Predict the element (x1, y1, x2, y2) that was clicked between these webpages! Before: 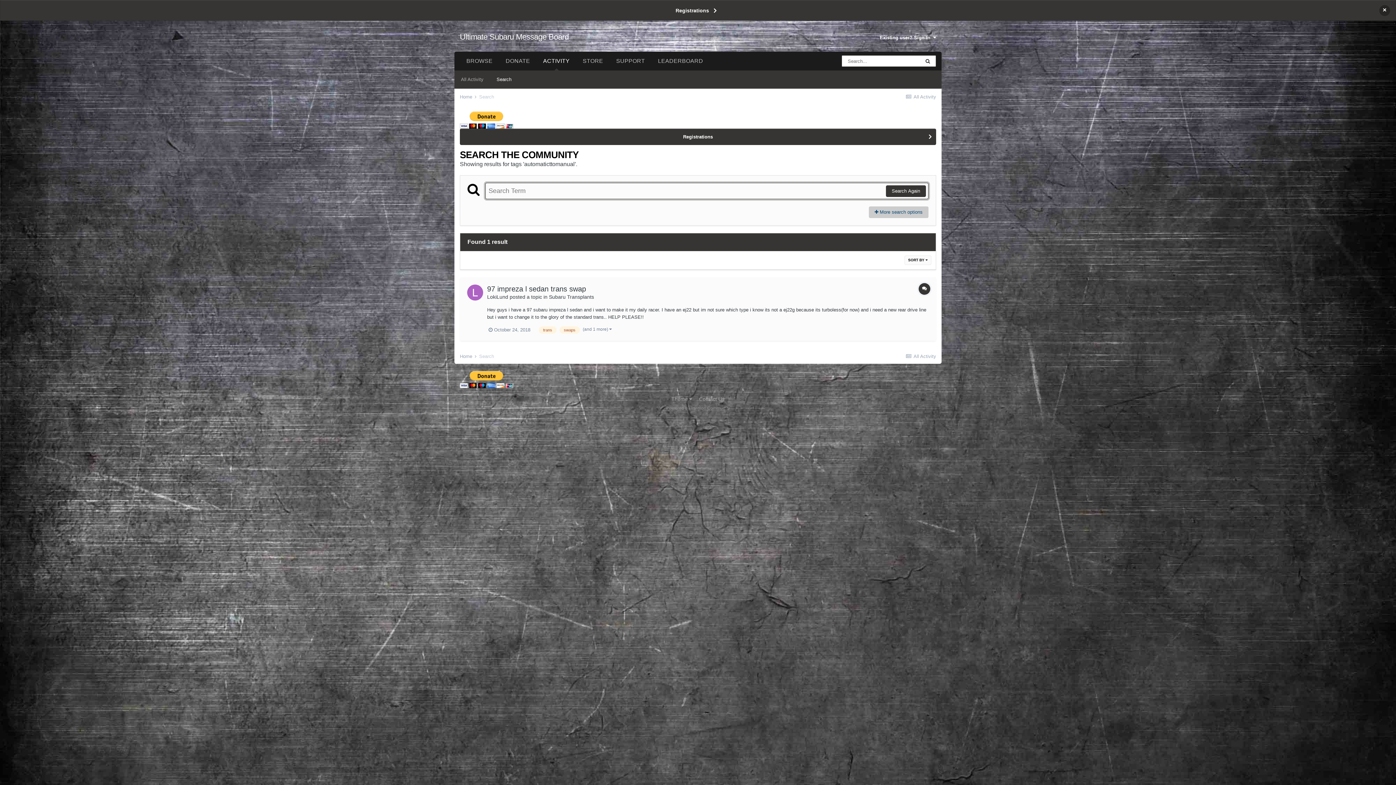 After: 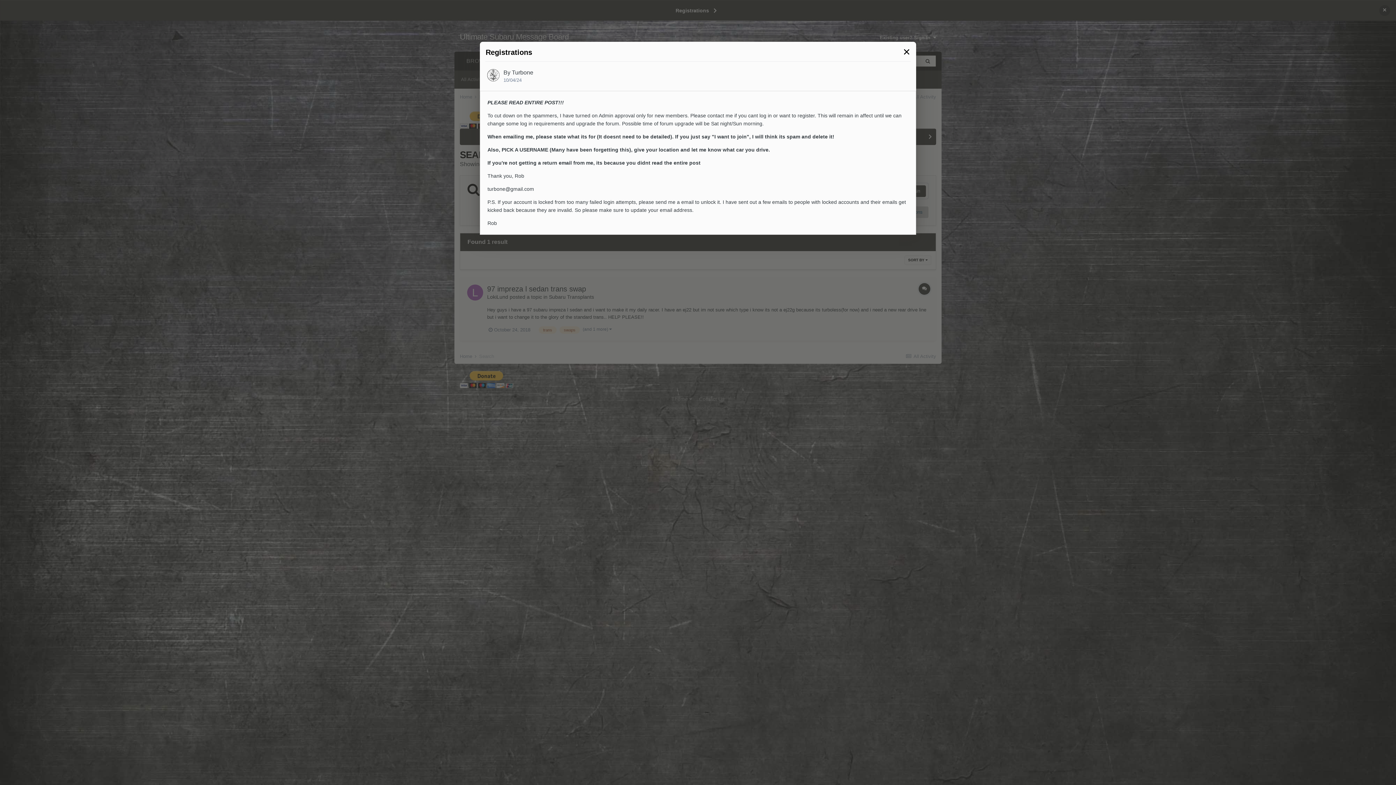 Action: bbox: (460, 129, 936, 144) label: Registrations